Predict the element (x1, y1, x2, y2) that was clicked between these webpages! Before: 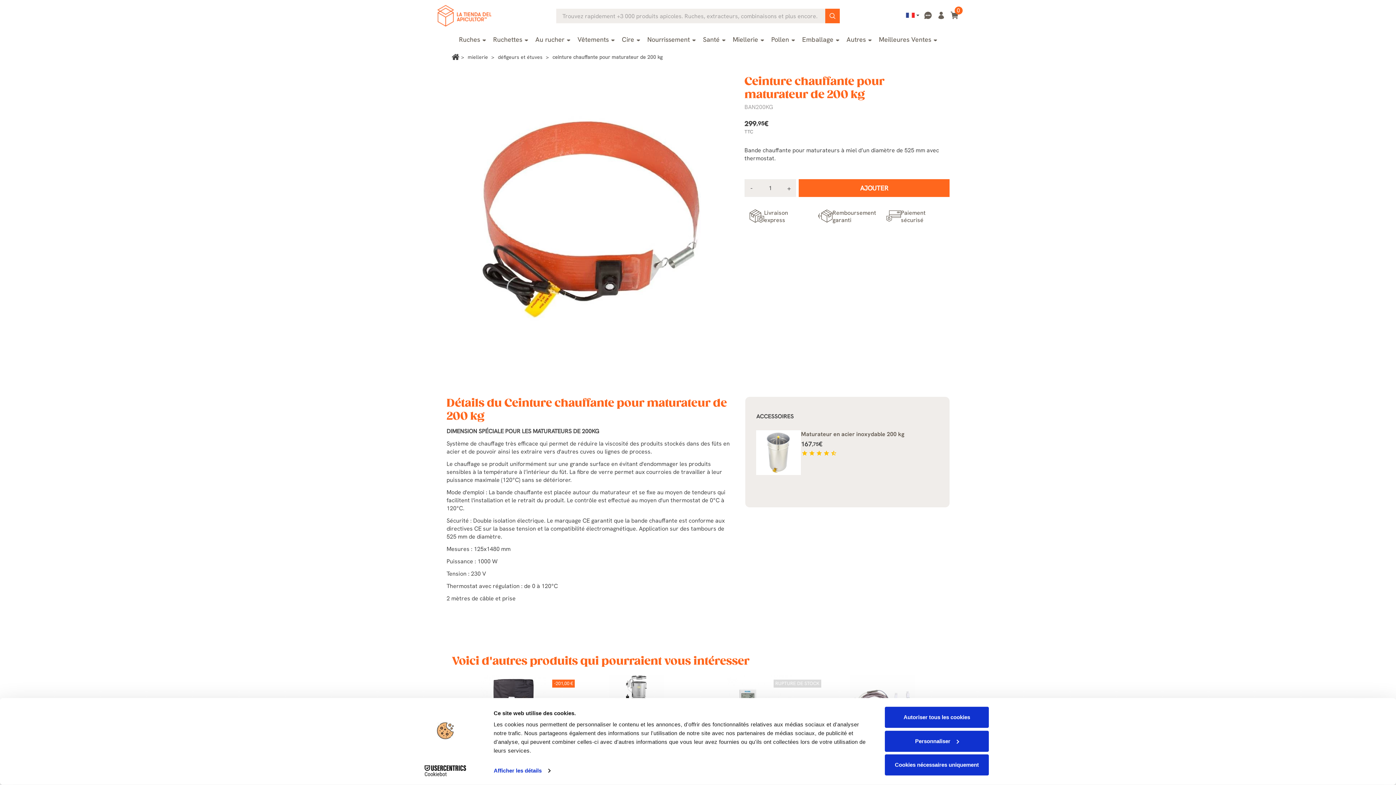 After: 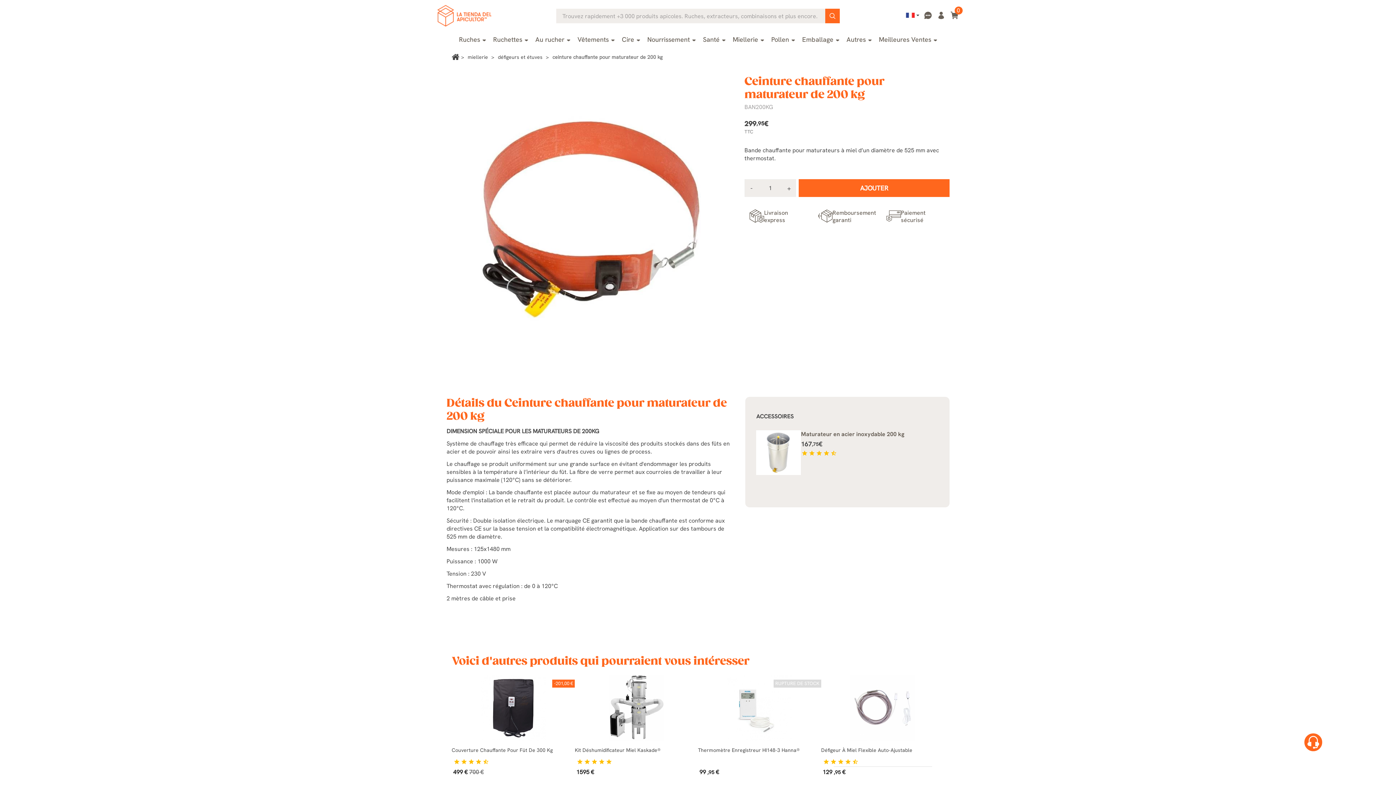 Action: label: Autoriser tous les cookies bbox: (885, 707, 989, 728)